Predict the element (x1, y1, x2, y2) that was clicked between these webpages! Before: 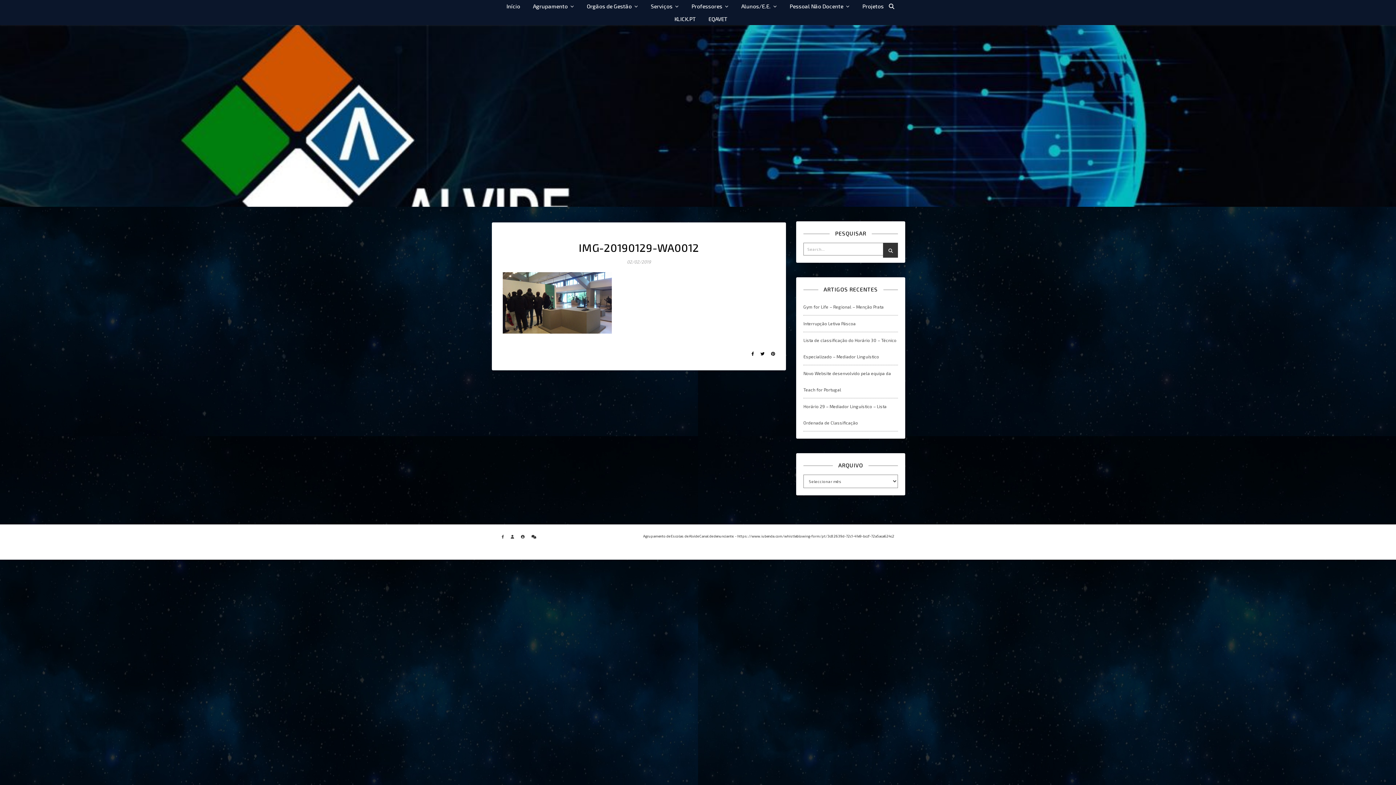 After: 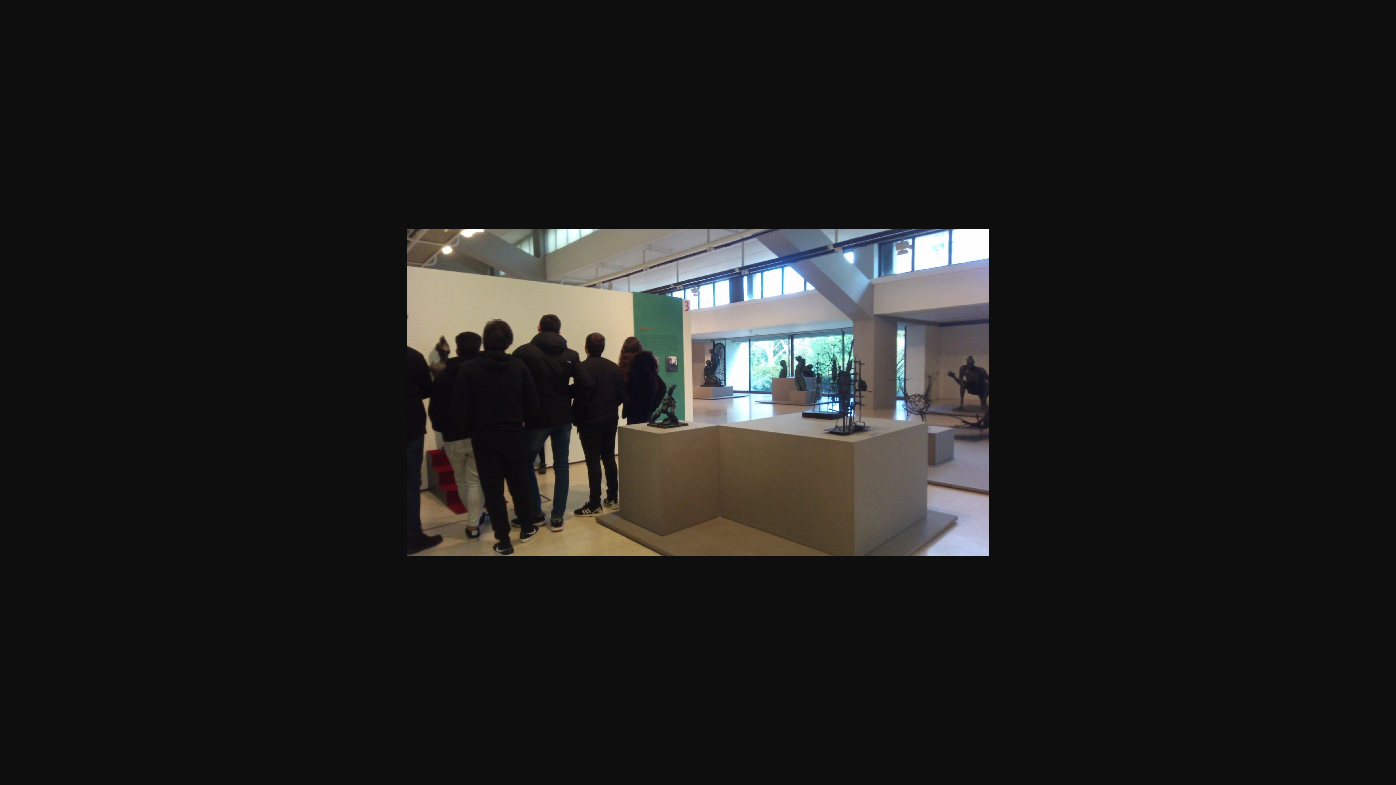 Action: bbox: (502, 272, 775, 333)